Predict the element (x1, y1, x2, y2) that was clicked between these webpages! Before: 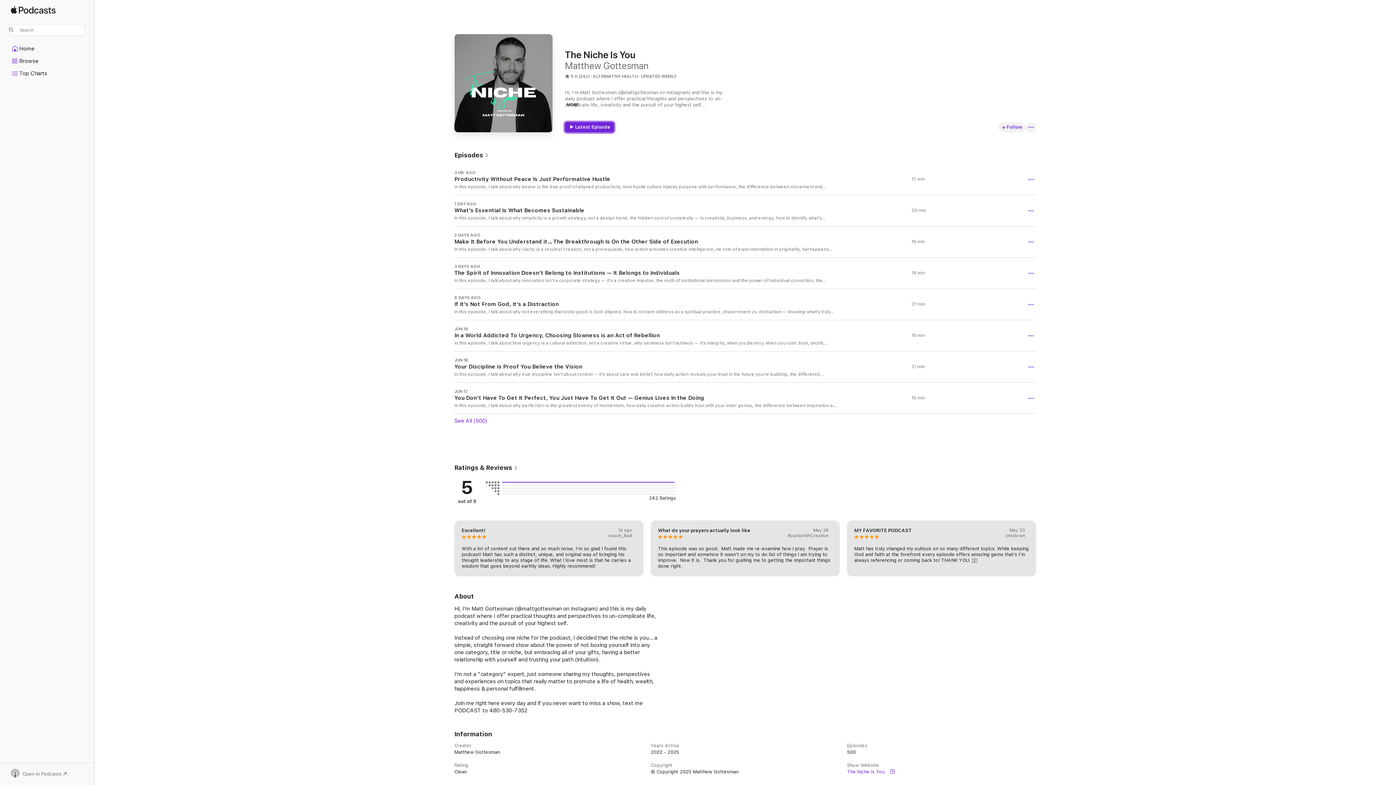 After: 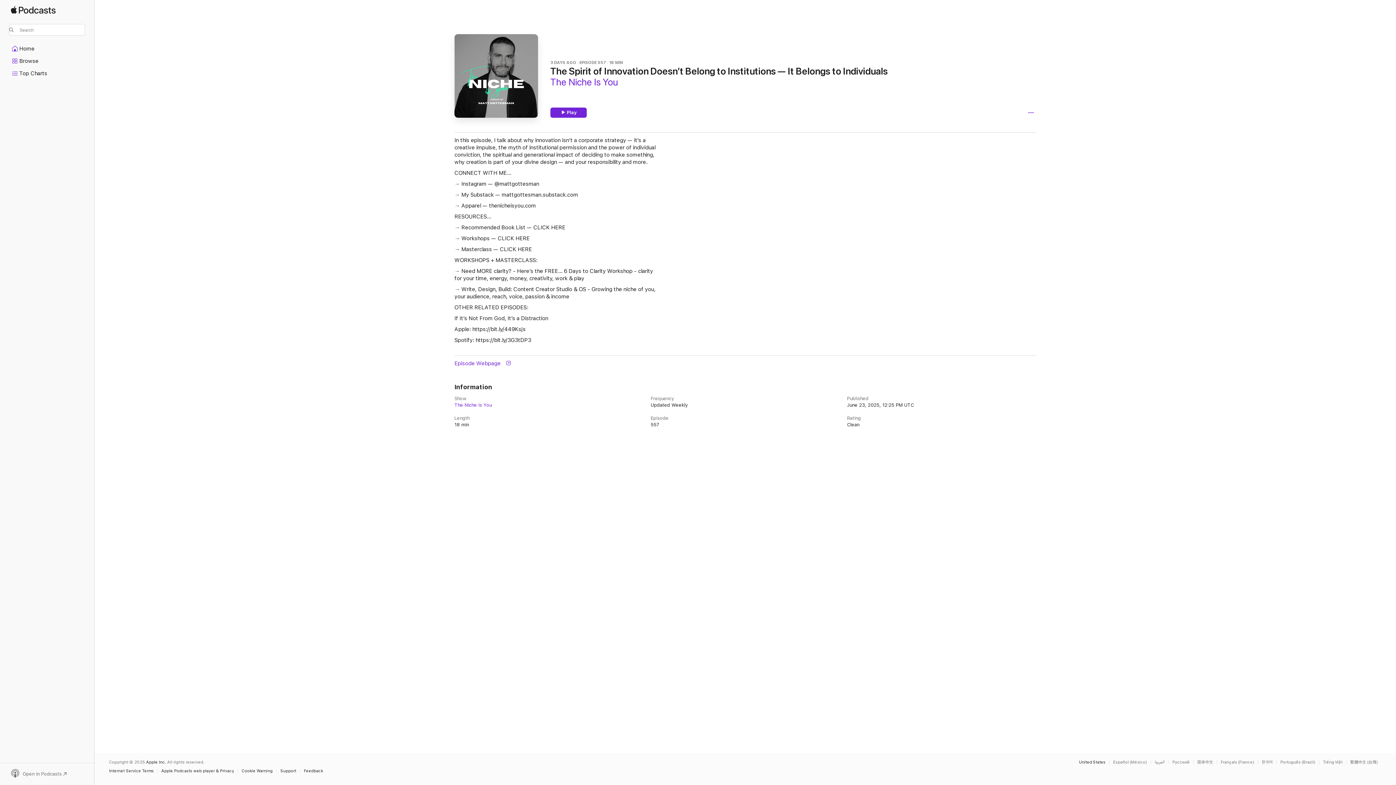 Action: bbox: (454, 257, 1036, 288) label: 3 DAYS AGO

The Spirit of Innovation Doesn’t Belong to Institutions — It Belongs to Individuals

In this episode, I talk about why innovation isn’t a corporate strategy — it’s a creative impulse, the myth of institutional permission and the power of individual conviction, the spiritual and generational impact of deciding to make something, why creation is part of your divine design — and your responsibility and more. CONNECT WITH ME… → Instagram — @mattgottesman → My Substack — mattgottesman.substack.com  → Apparel — thenicheisyou.com RESOURCES… → Recommended Book List — CLICK HERE → Workshops — CLICK HERE → Masterclass — CLICK HERE WORKSHOPS + MASTERCLASS: → Need MORE clarity? - Here’s the FREE… 6 Days to Clarity Workshop - clarity for your time, energy, money, creativity, work & play → Write, Design, Build: Content Creator Studio & OS - Growing the niche of you, your audience, reach, voice, passion & income OTHER RELATED EPISODES: If It’s Not From God, It’s a Distraction  Apple: https://bit.ly/449Ksjs Spotify: https://bit.ly/3G3tDP3

18 min